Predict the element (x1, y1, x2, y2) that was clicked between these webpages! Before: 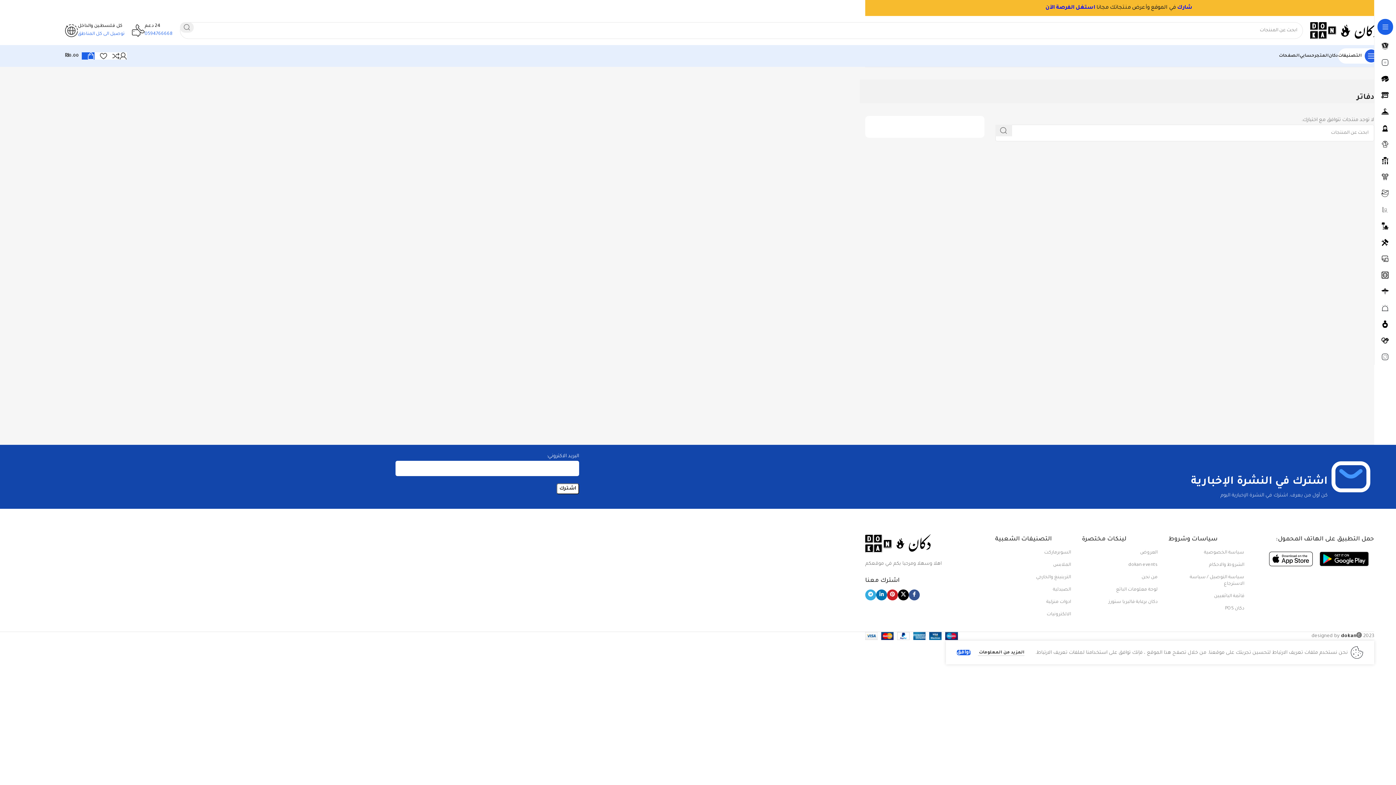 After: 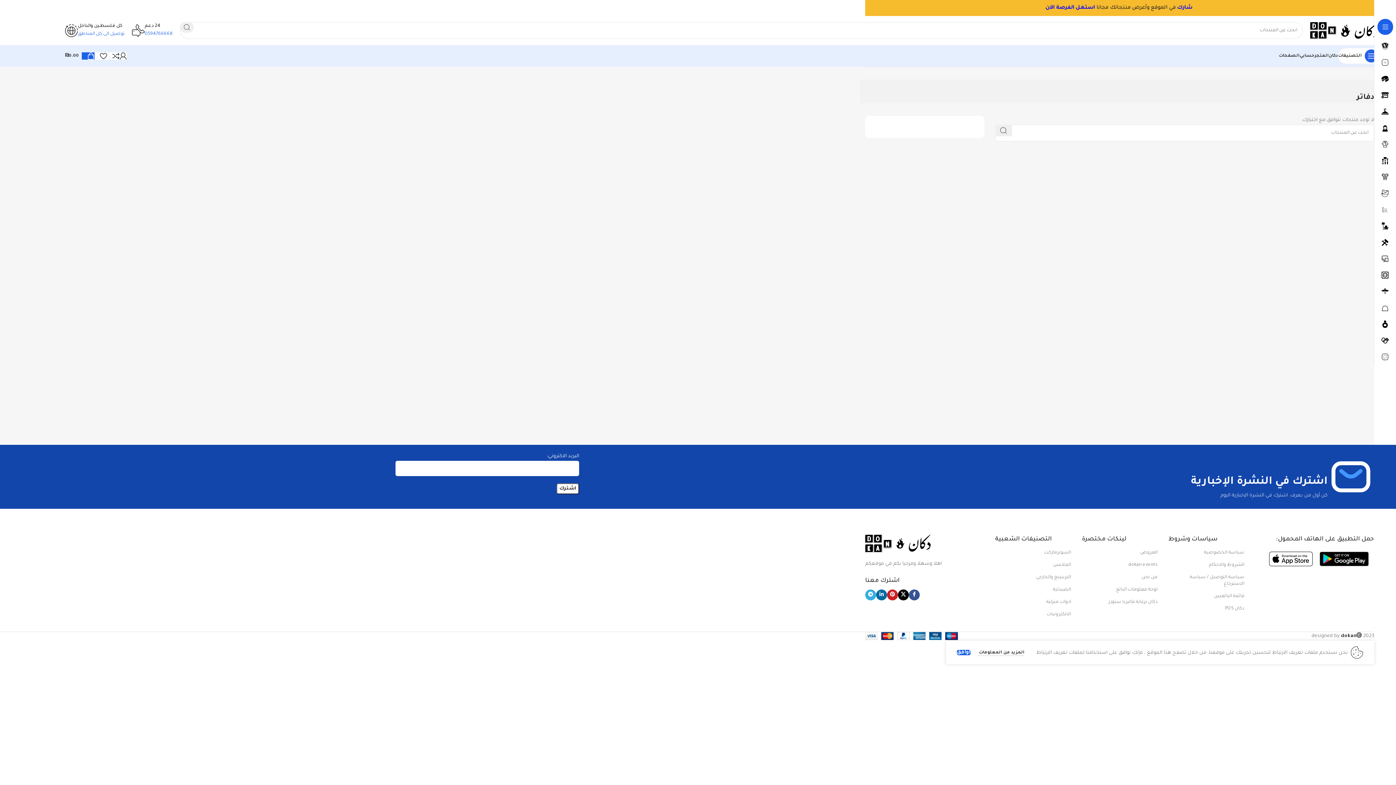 Action: label: Linkedin social link bbox: (876, 589, 887, 600)